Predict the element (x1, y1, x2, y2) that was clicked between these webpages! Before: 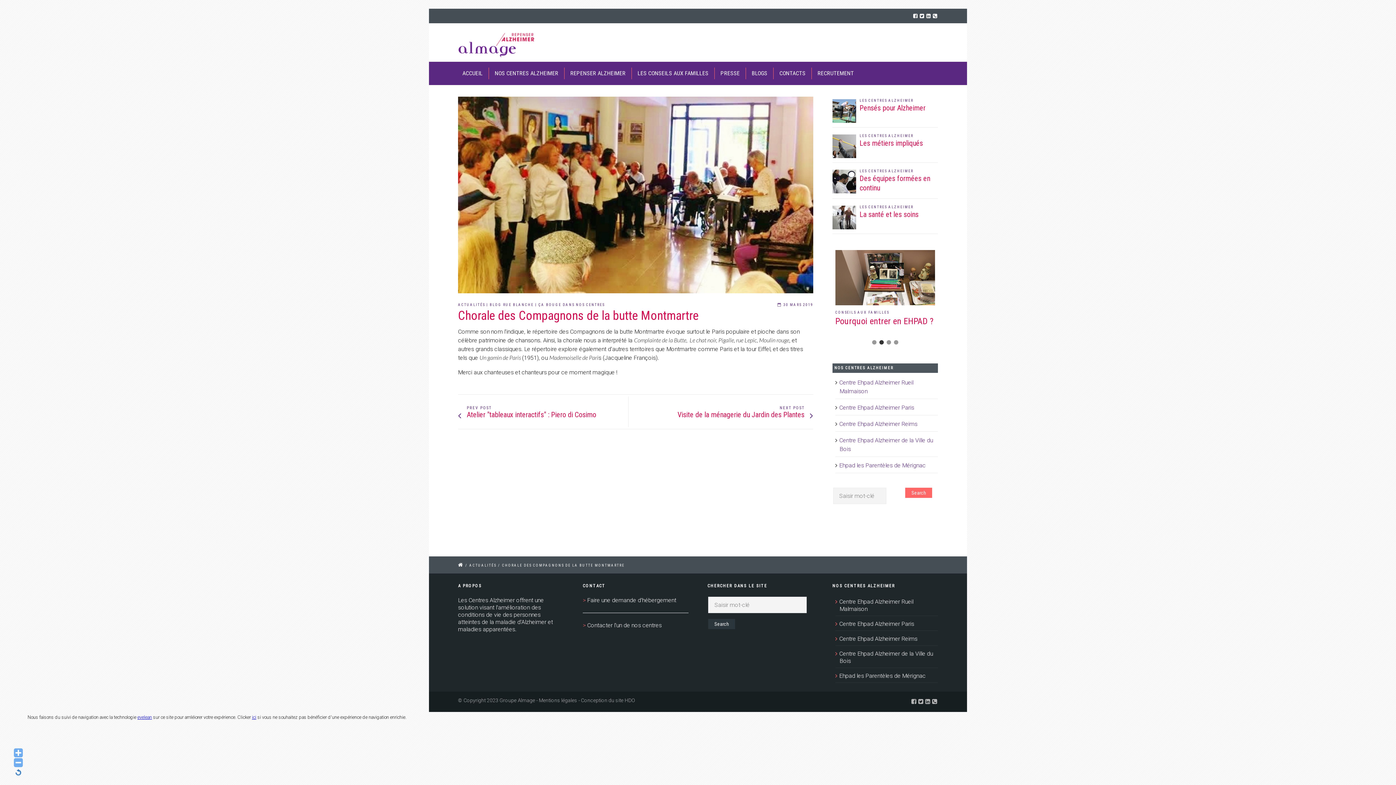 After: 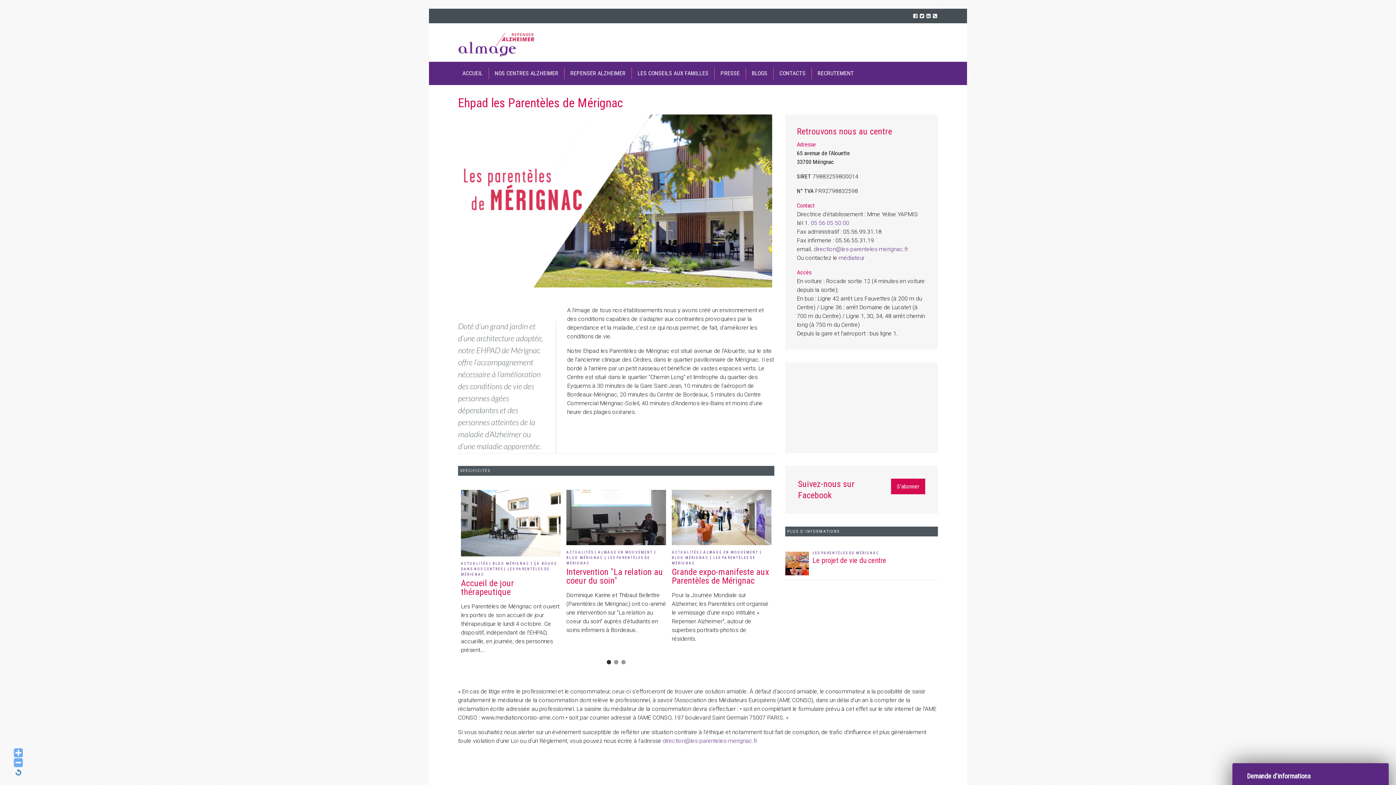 Action: label: Ehpad les Parentèles de Mérignac bbox: (839, 672, 926, 679)